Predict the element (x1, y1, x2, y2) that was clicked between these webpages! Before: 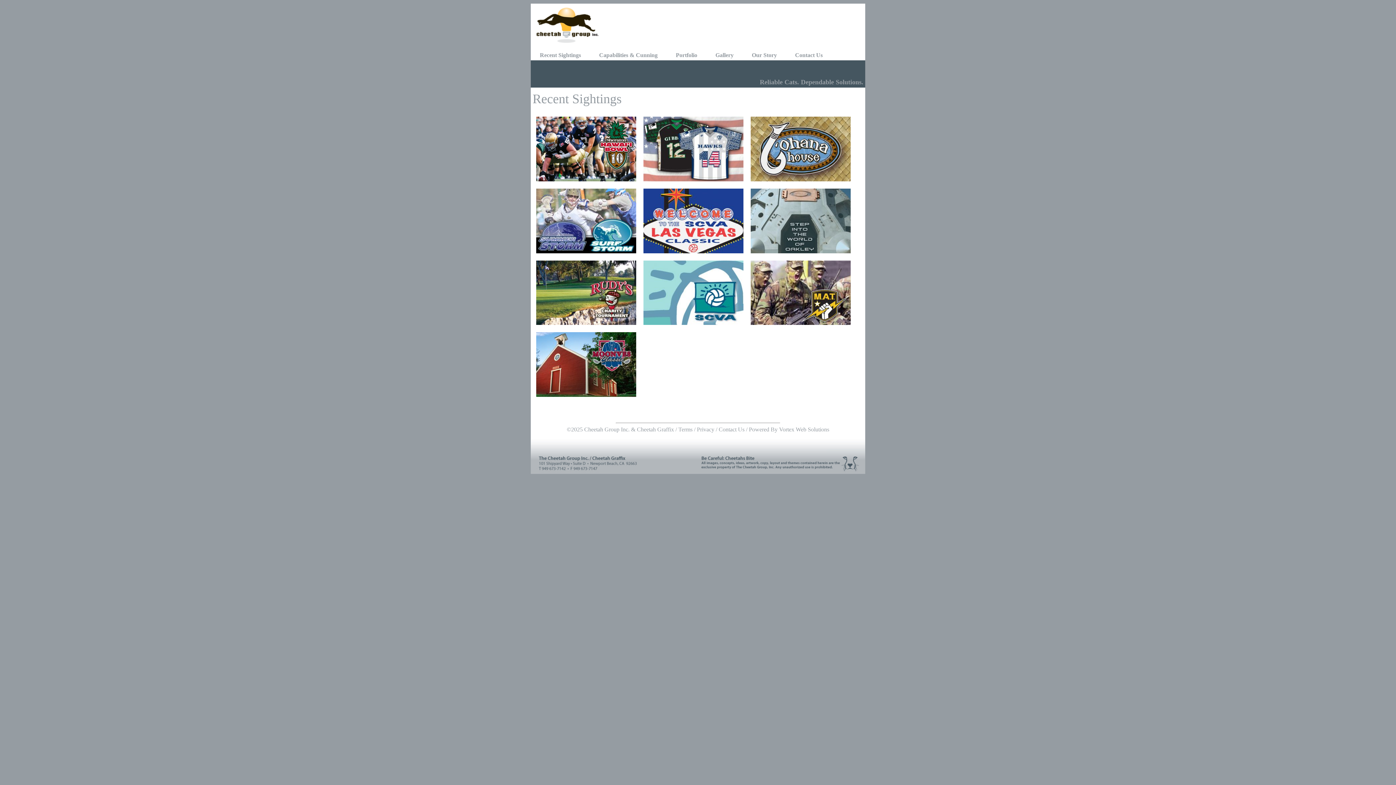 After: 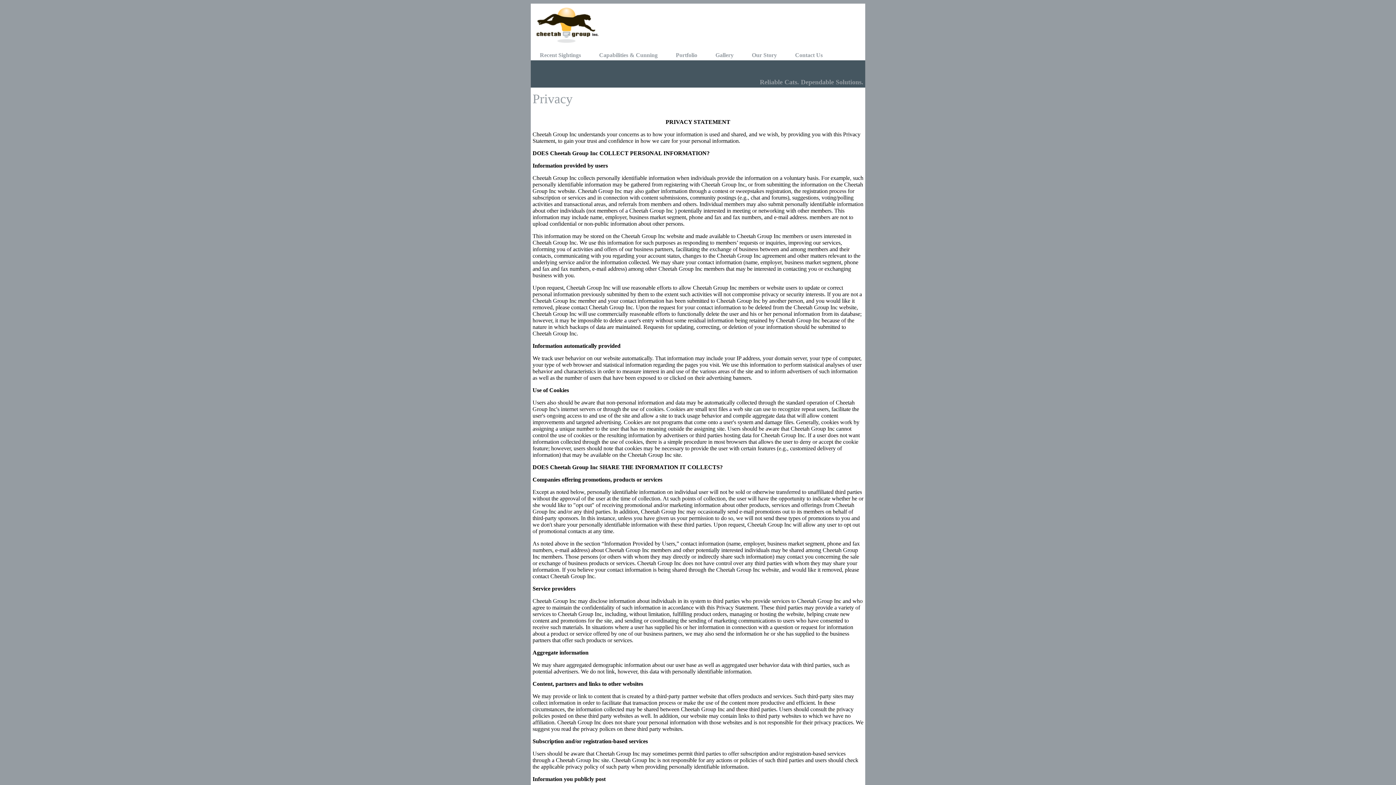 Action: label: Privacy bbox: (697, 426, 714, 432)